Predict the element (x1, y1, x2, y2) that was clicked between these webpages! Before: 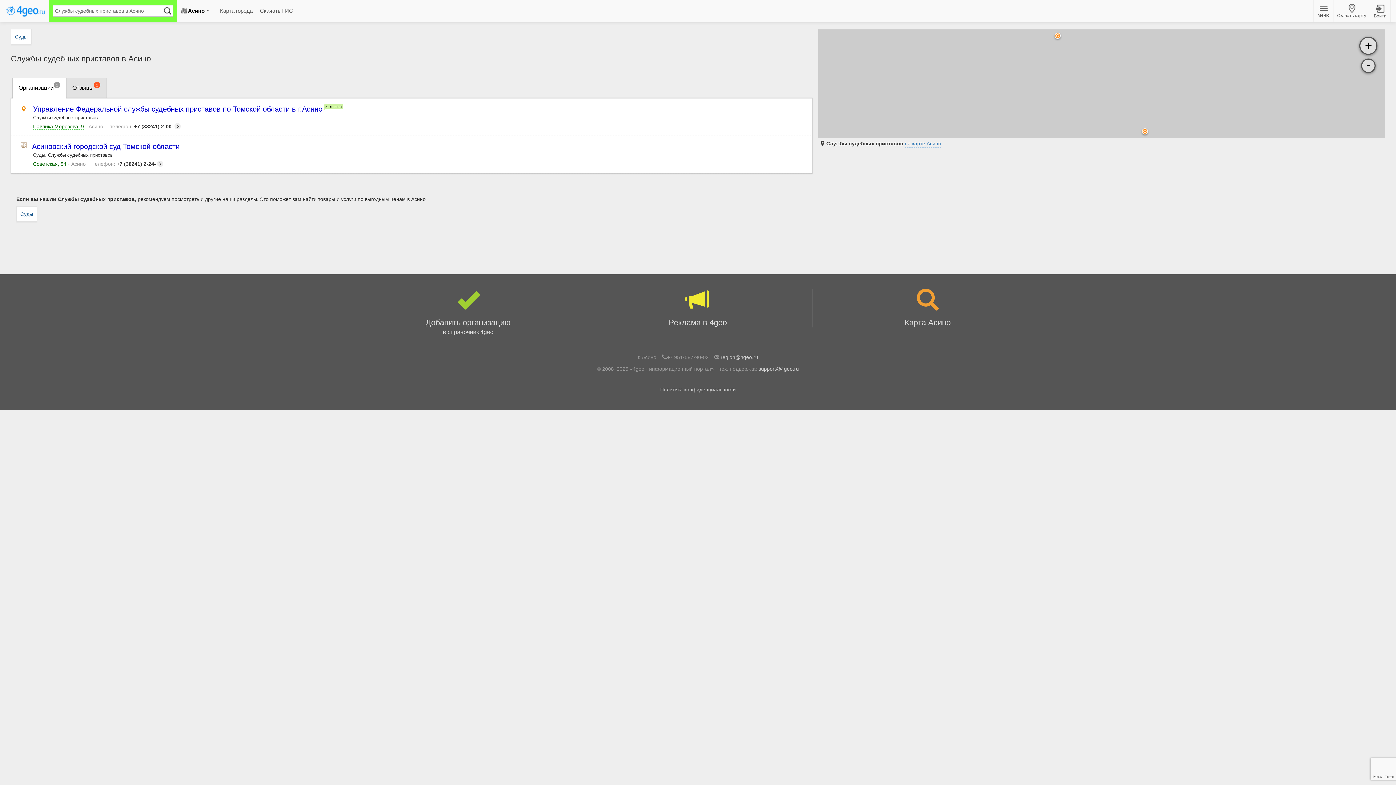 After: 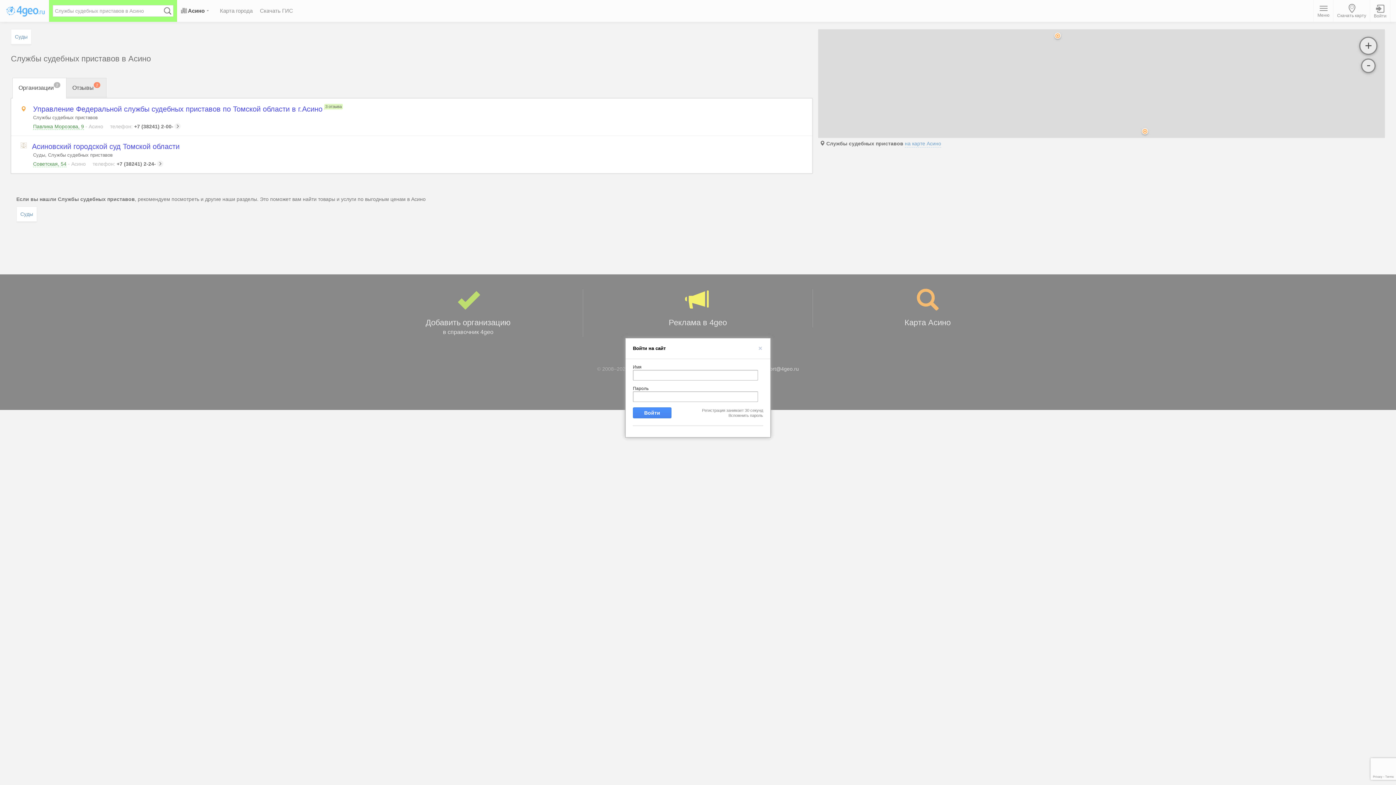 Action: label: Войти bbox: (1370, 0, 1390, 22)